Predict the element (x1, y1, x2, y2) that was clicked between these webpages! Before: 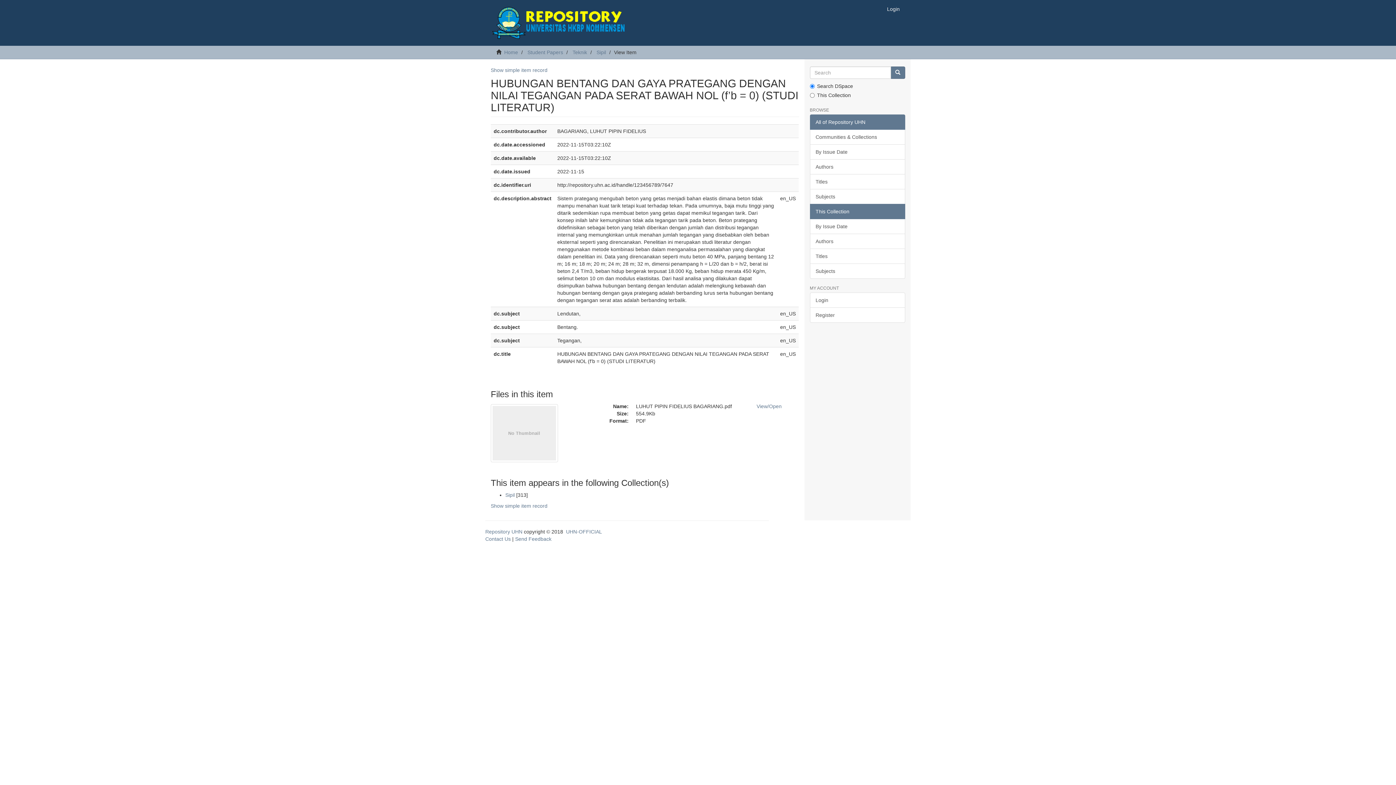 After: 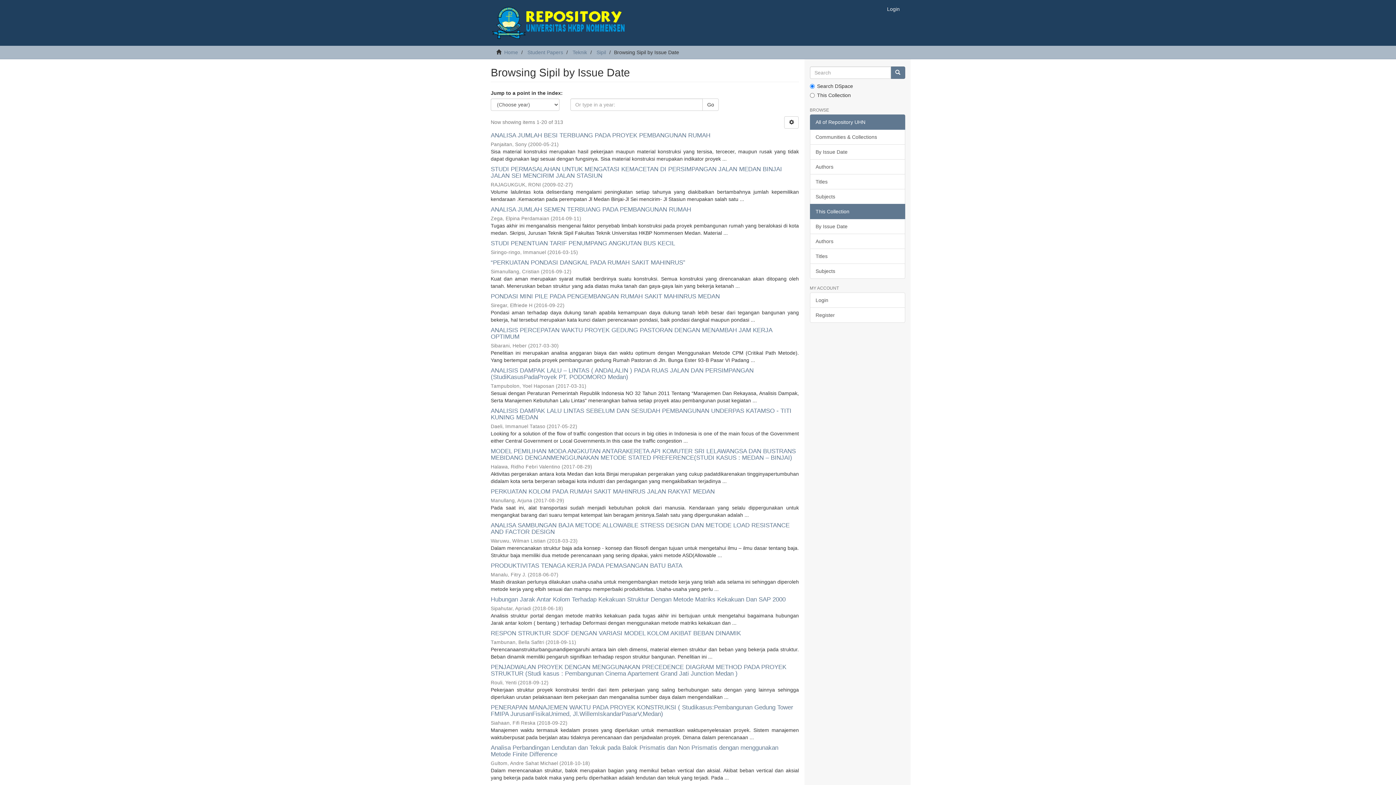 Action: bbox: (810, 218, 905, 234) label: By Issue Date